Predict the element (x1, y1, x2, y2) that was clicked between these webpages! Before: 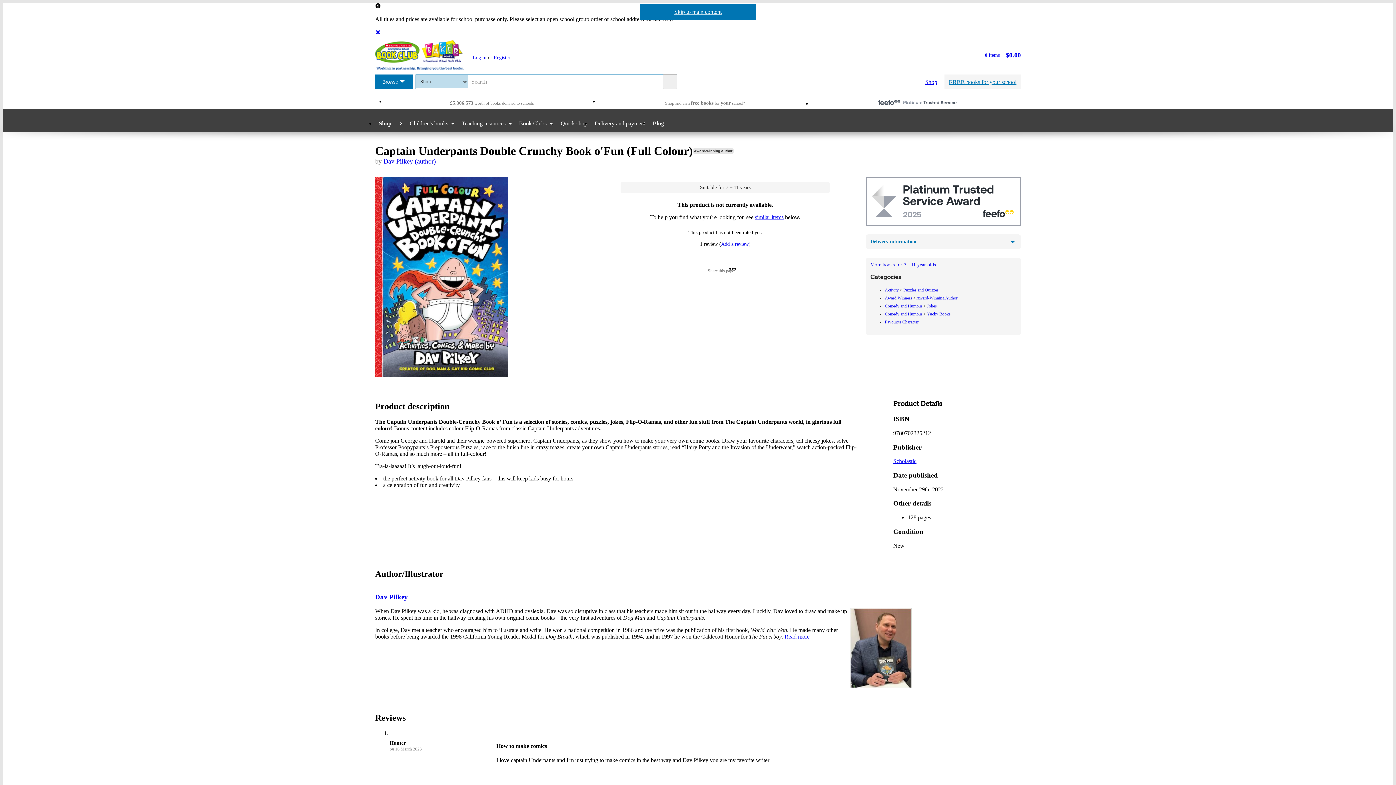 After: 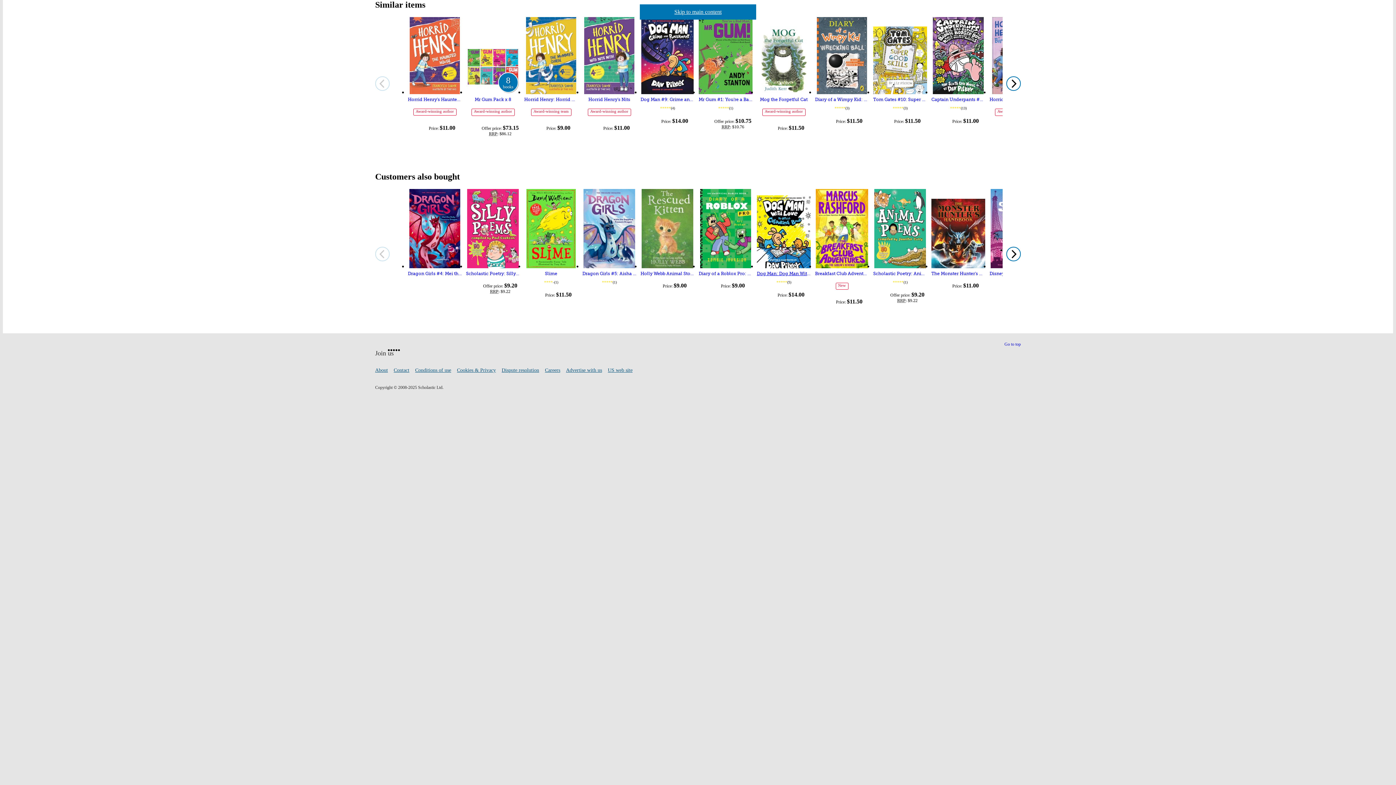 Action: label: similar items bbox: (755, 214, 783, 220)